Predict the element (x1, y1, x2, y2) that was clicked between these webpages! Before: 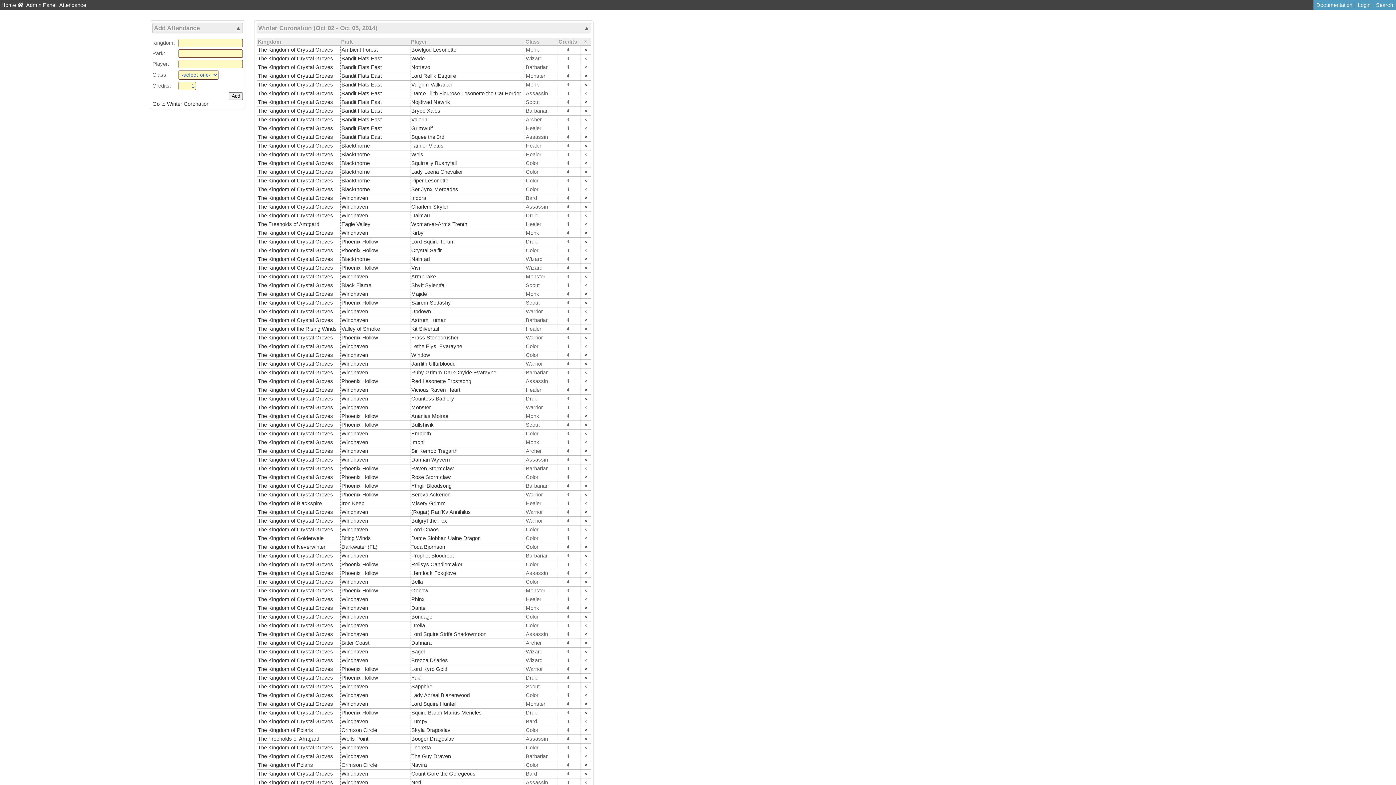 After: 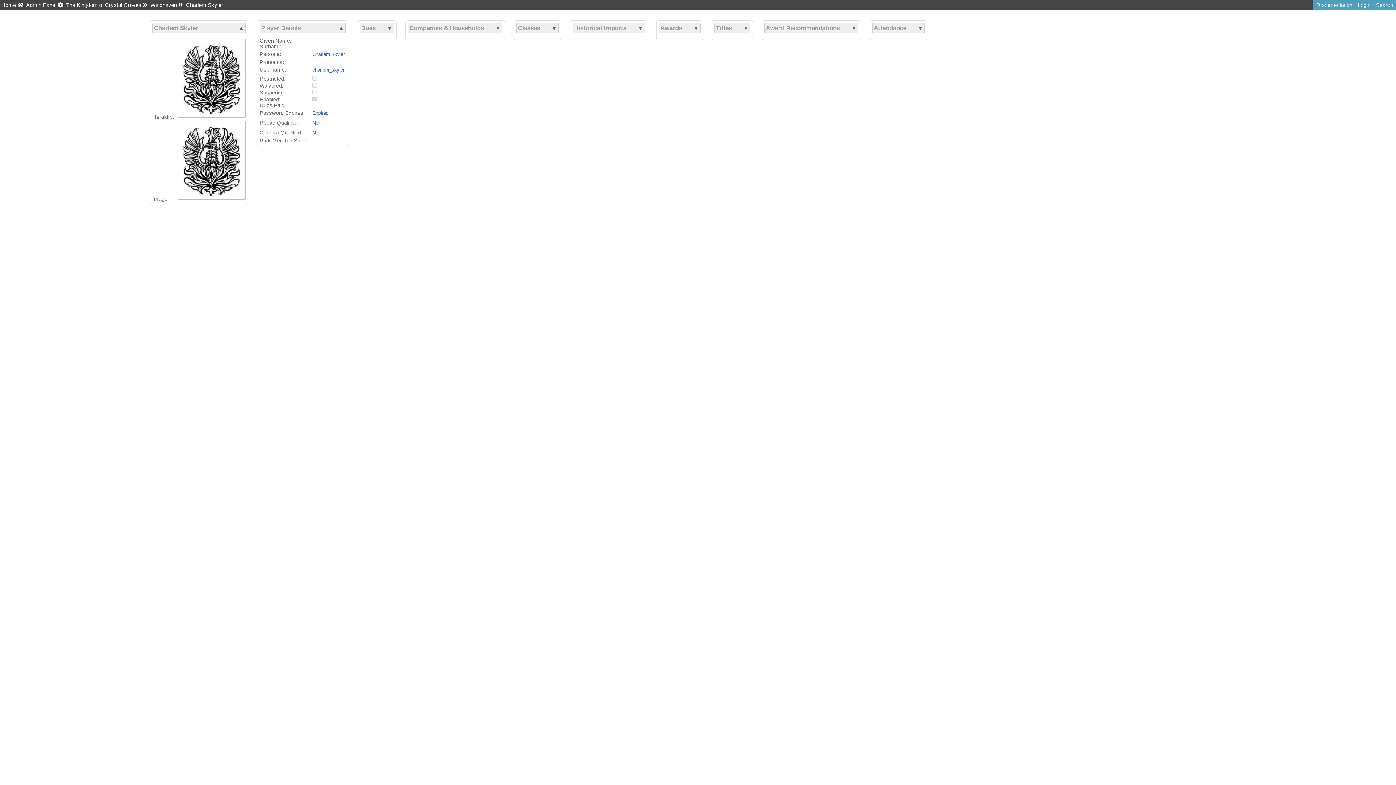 Action: bbox: (411, 204, 448, 209) label: Charlem Skyler